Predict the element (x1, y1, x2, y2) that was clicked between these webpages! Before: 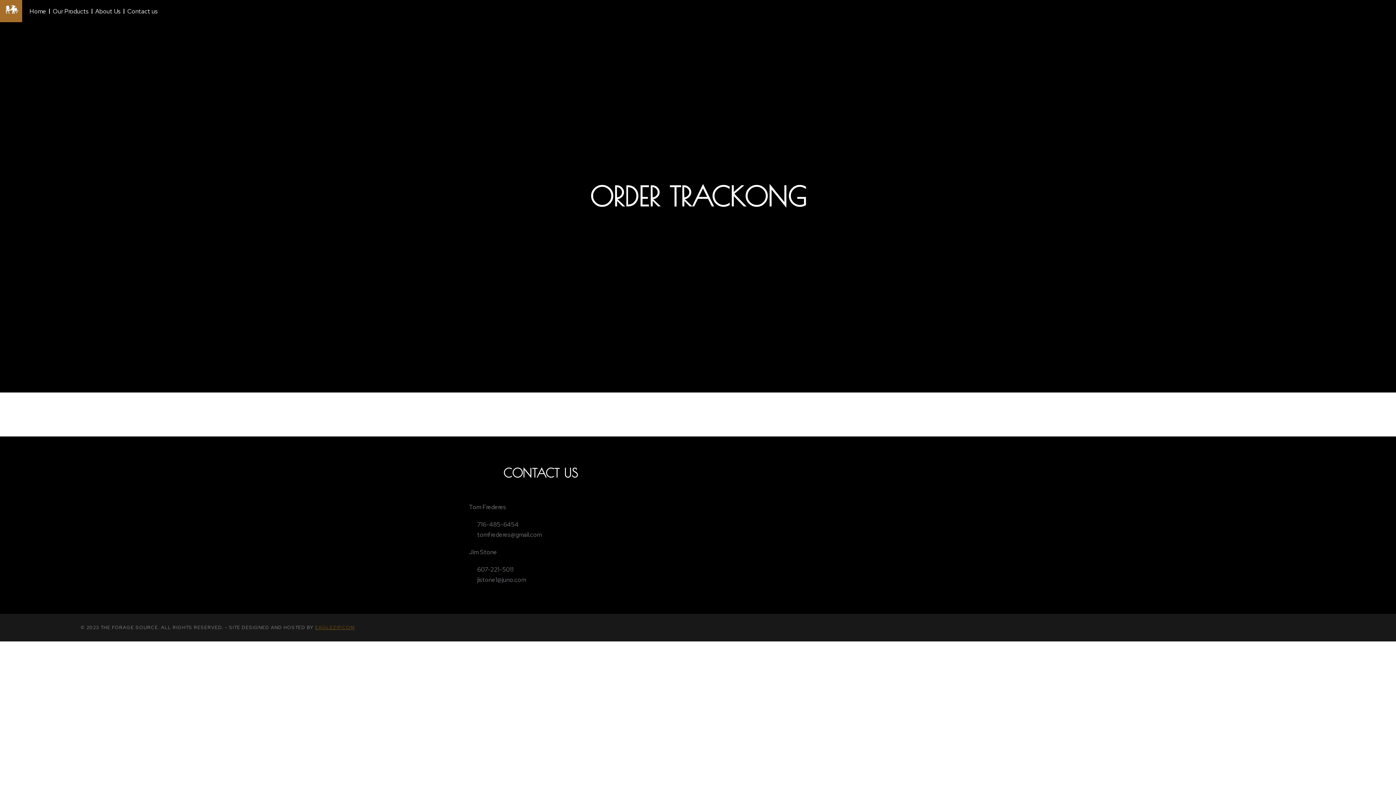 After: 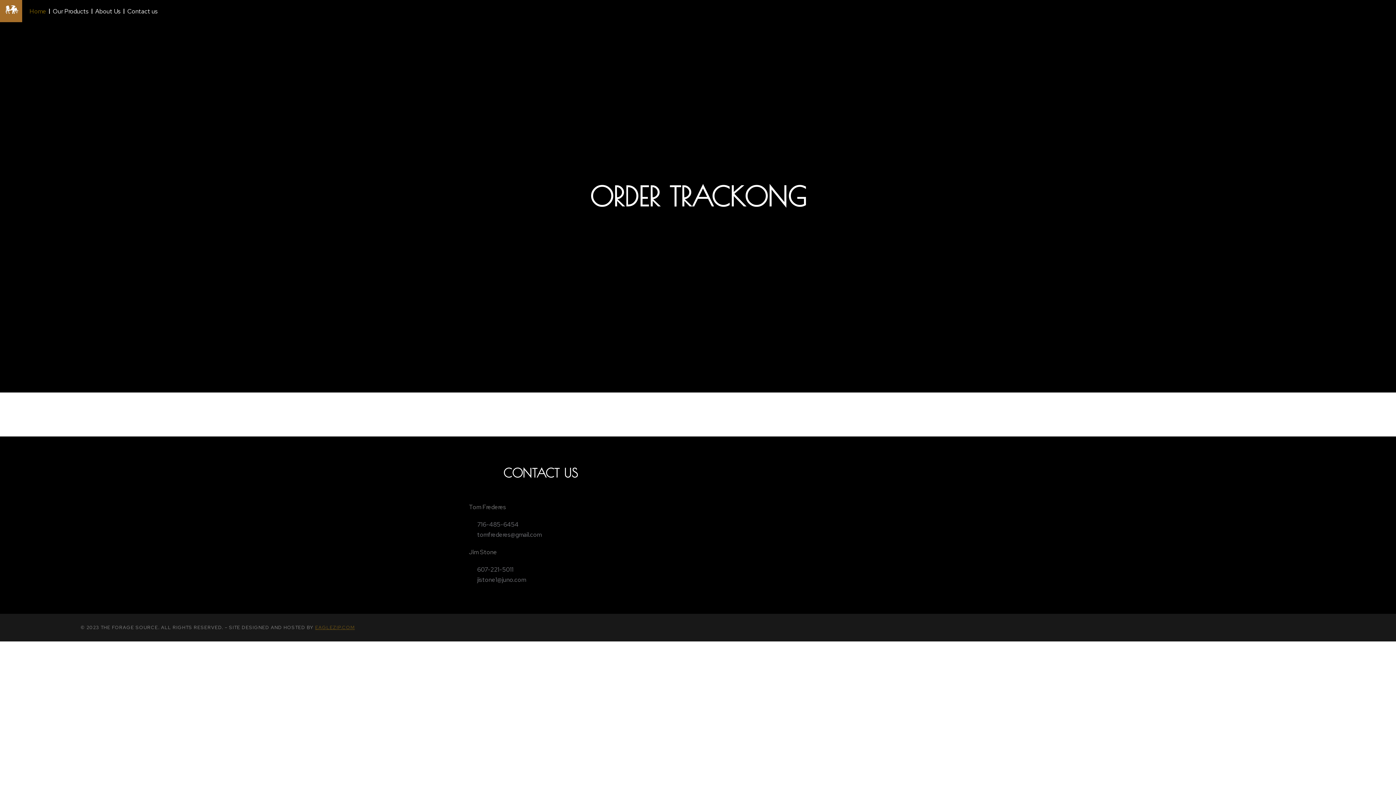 Action: label: Home bbox: (29, 6, 46, 16)